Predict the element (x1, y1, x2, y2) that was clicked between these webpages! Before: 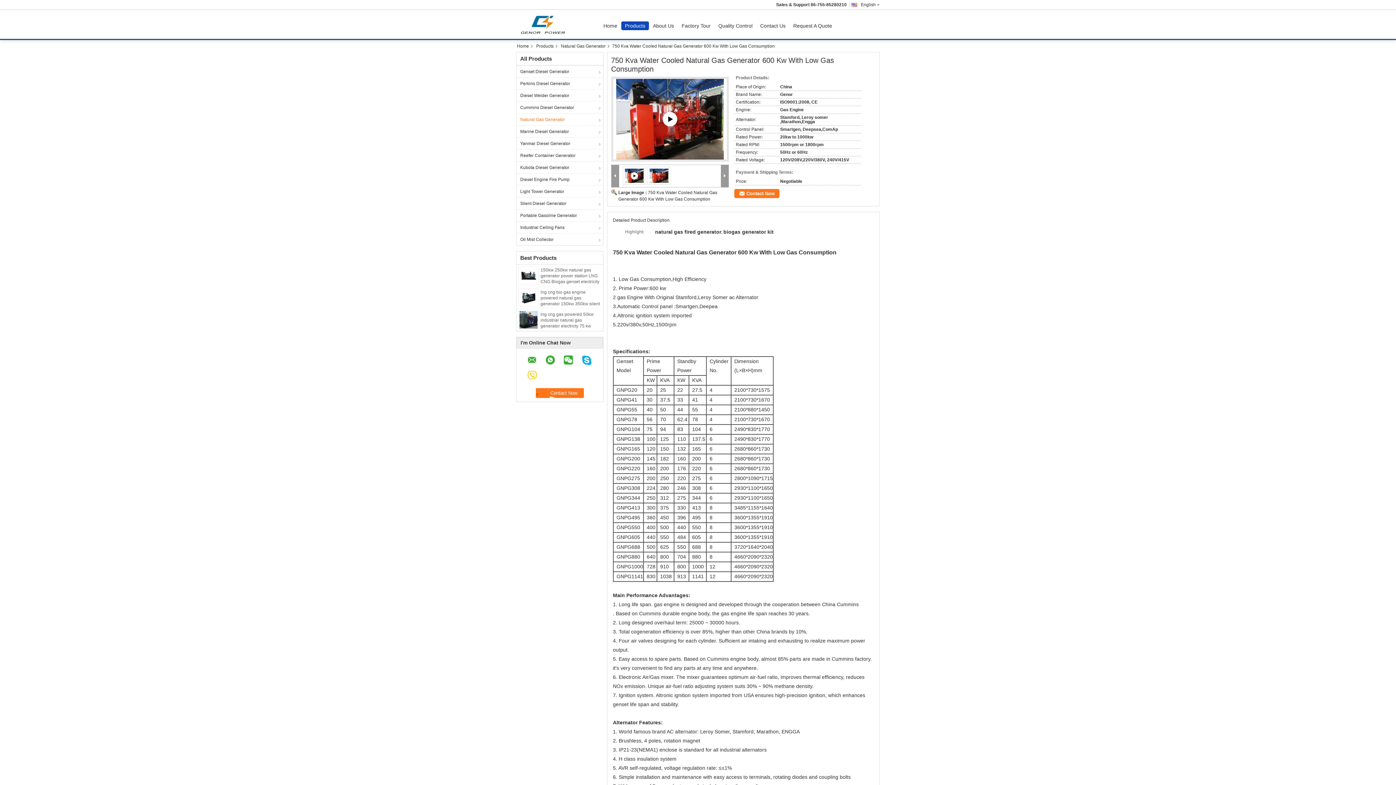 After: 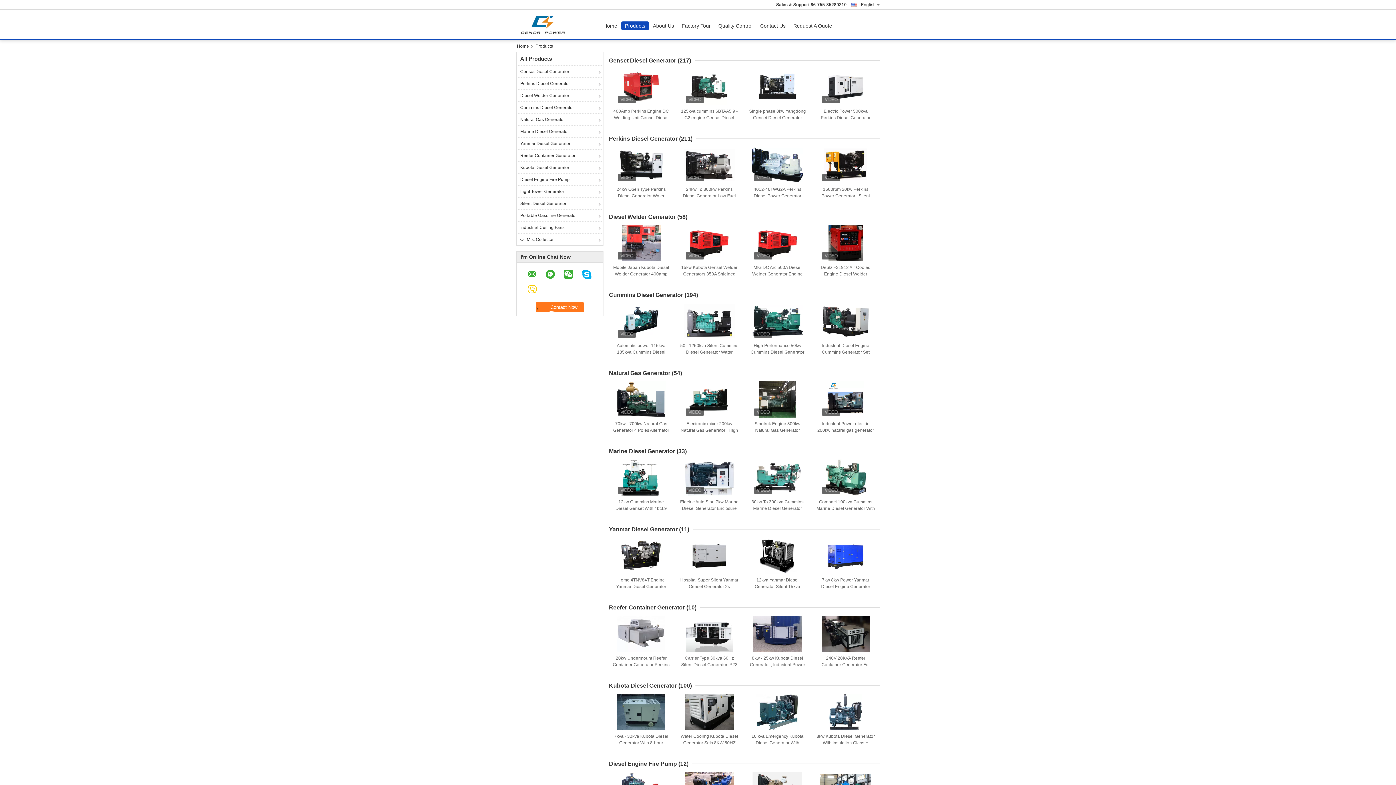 Action: label: Products bbox: (533, 43, 558, 48)